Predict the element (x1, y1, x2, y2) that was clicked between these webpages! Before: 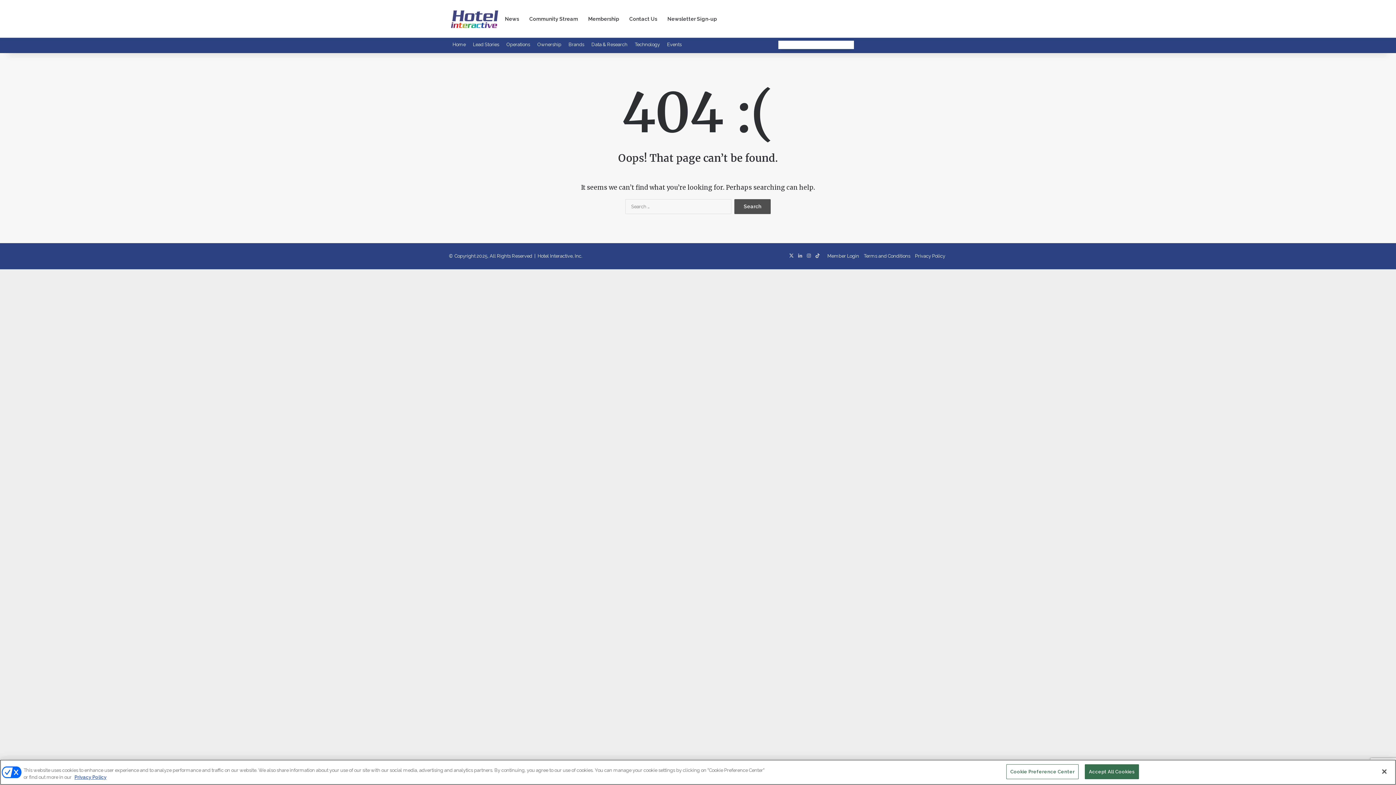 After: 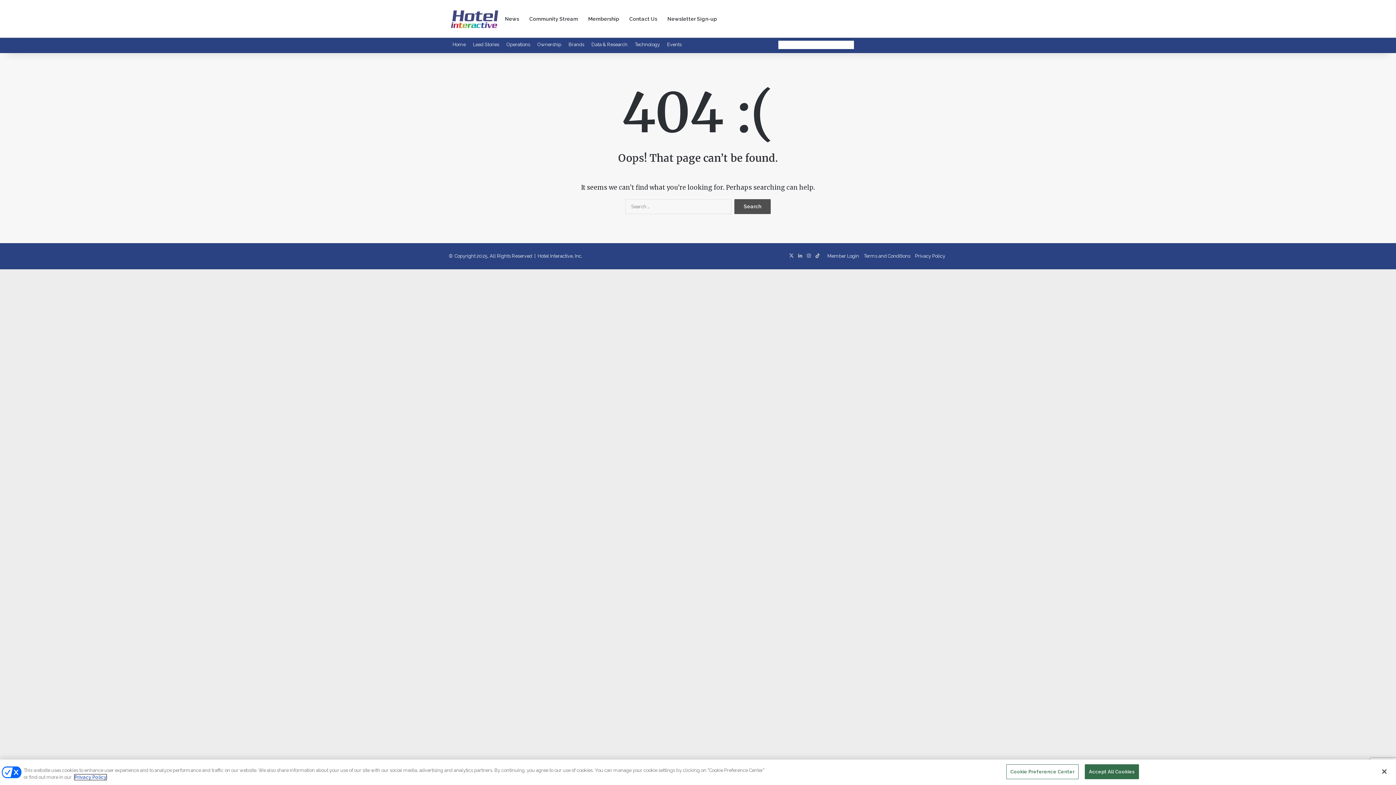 Action: bbox: (74, 774, 106, 780) label: More information about your privacy, opens in a new tab